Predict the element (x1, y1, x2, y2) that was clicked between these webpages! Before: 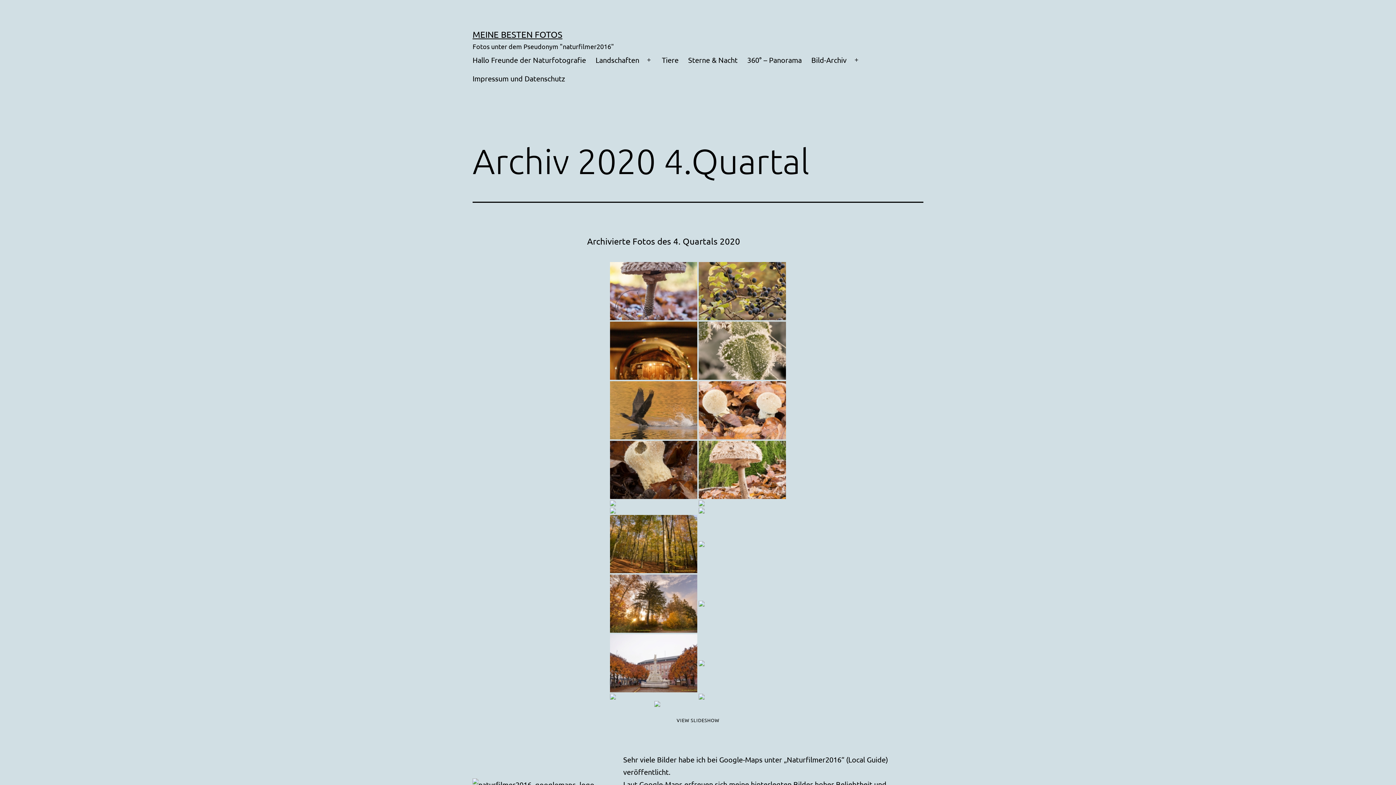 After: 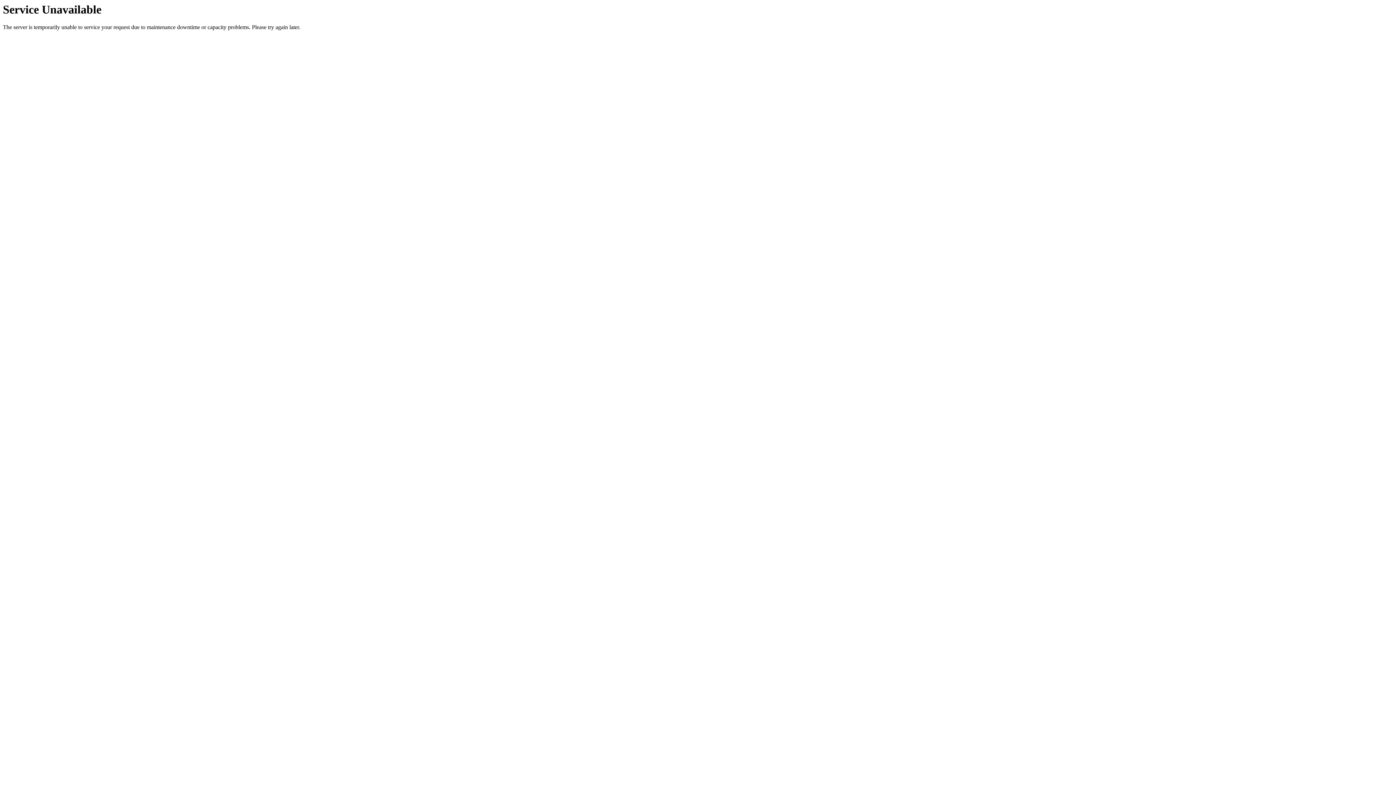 Action: bbox: (610, 321, 697, 379)